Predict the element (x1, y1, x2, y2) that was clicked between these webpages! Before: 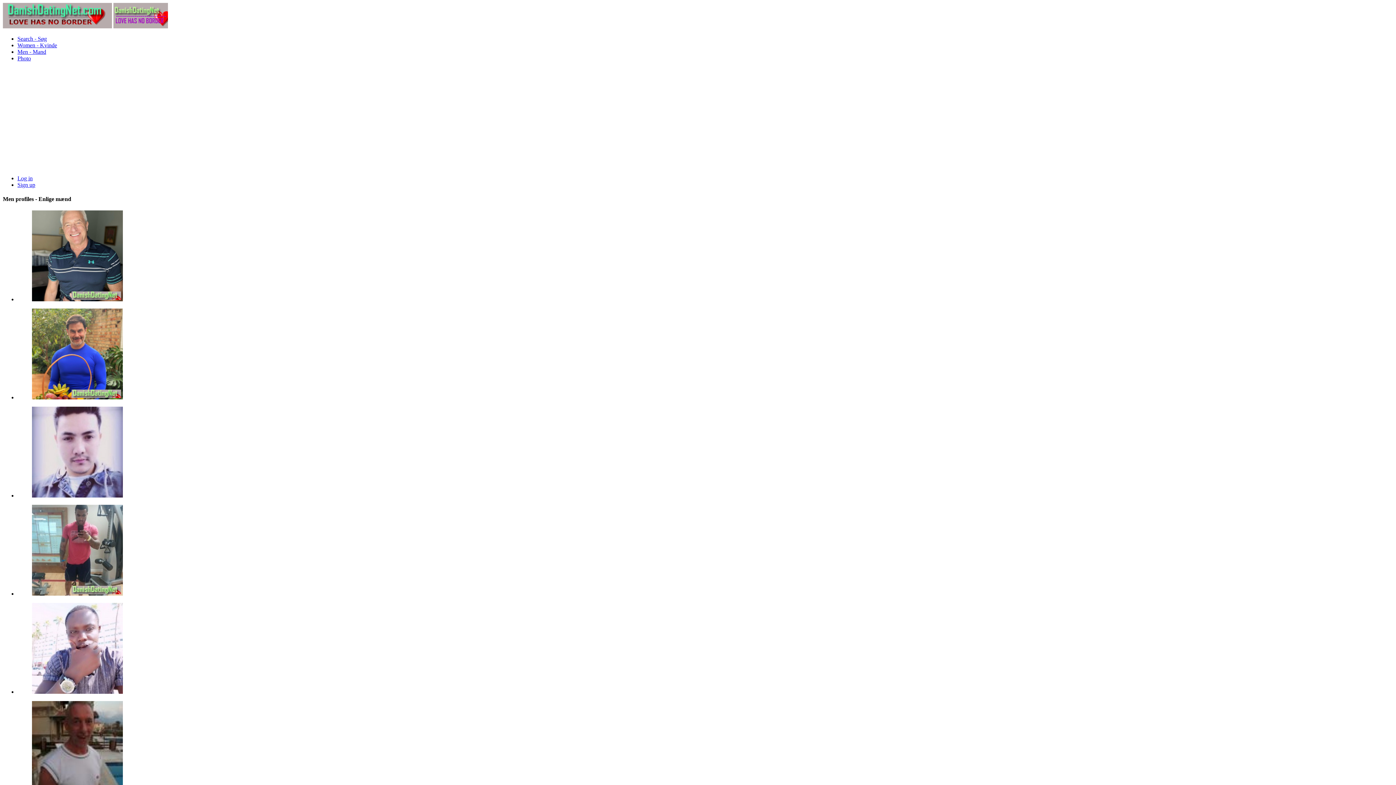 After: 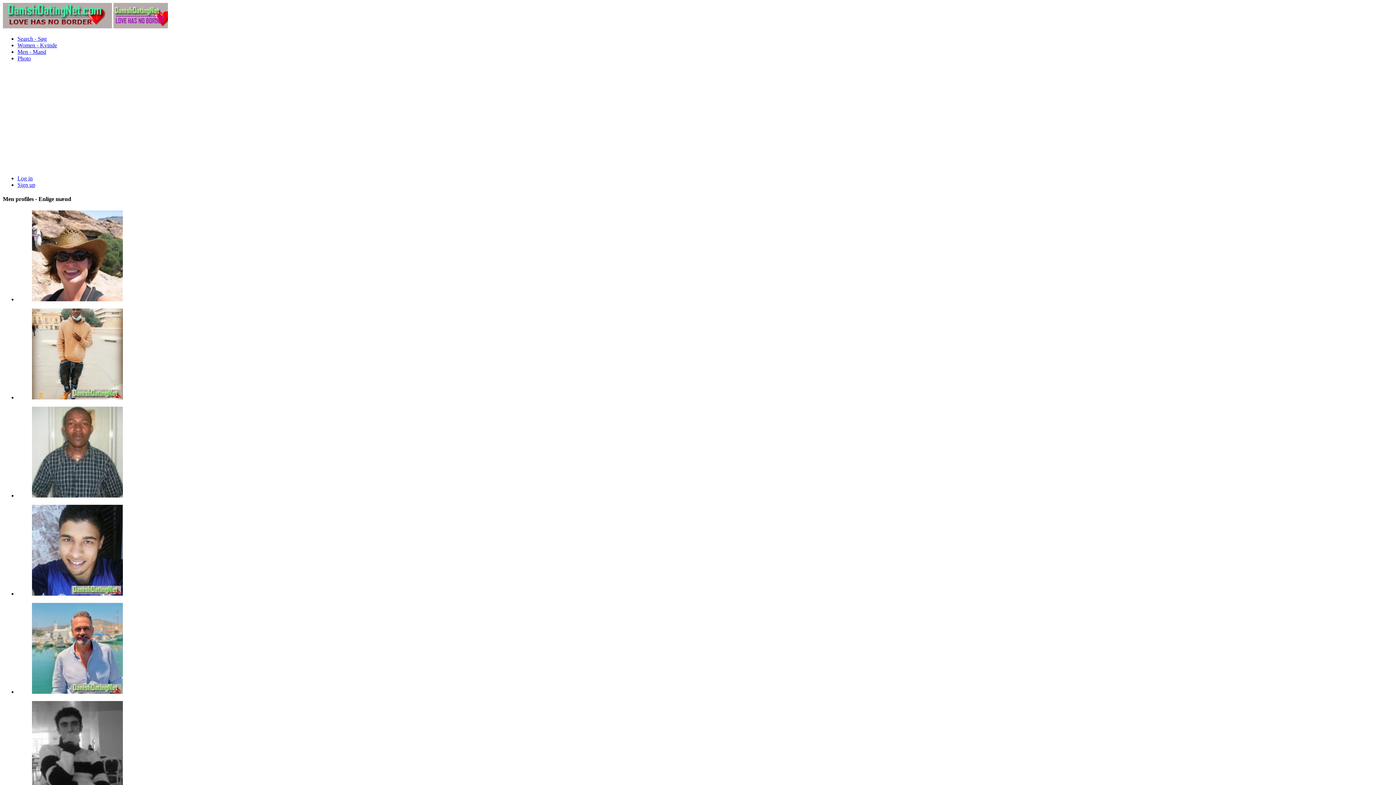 Action: bbox: (32, 688, 122, 695)